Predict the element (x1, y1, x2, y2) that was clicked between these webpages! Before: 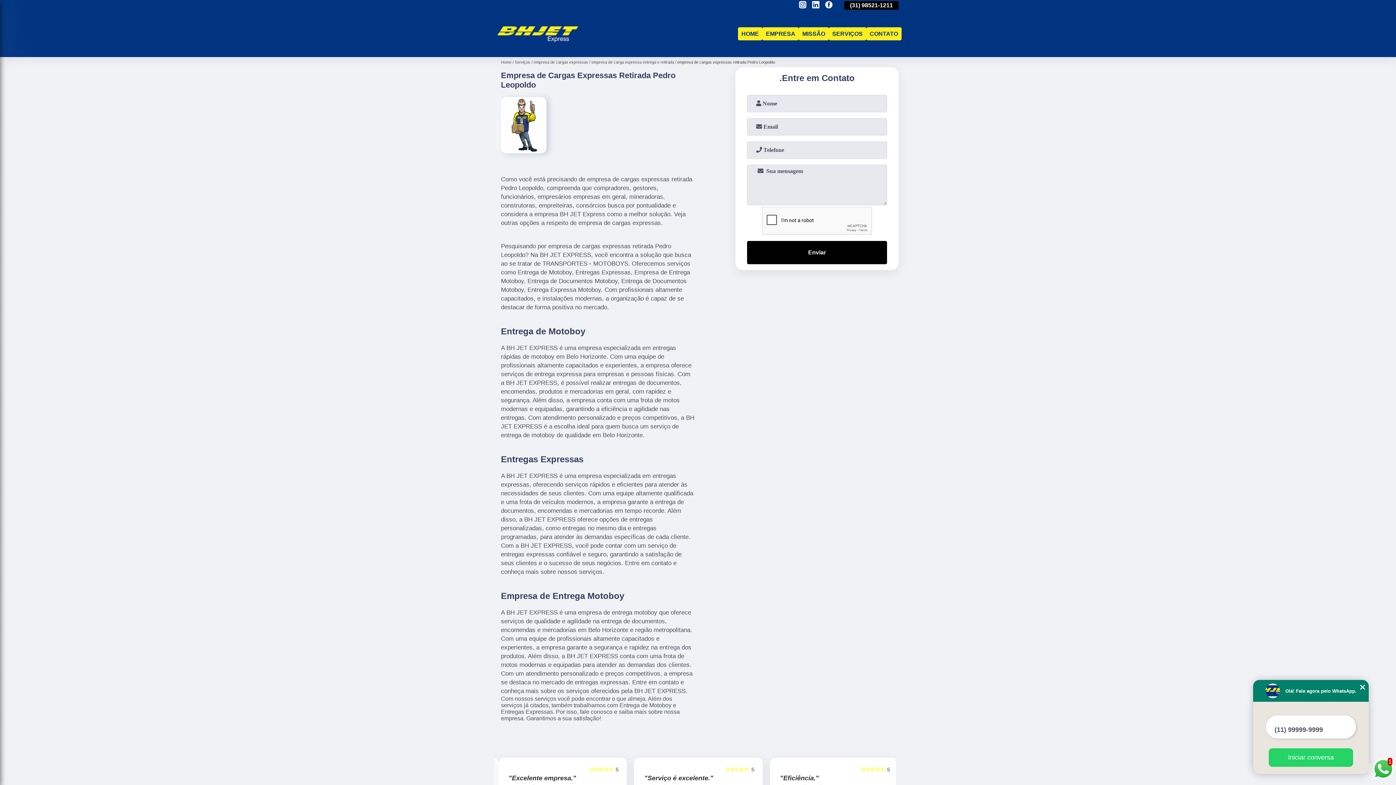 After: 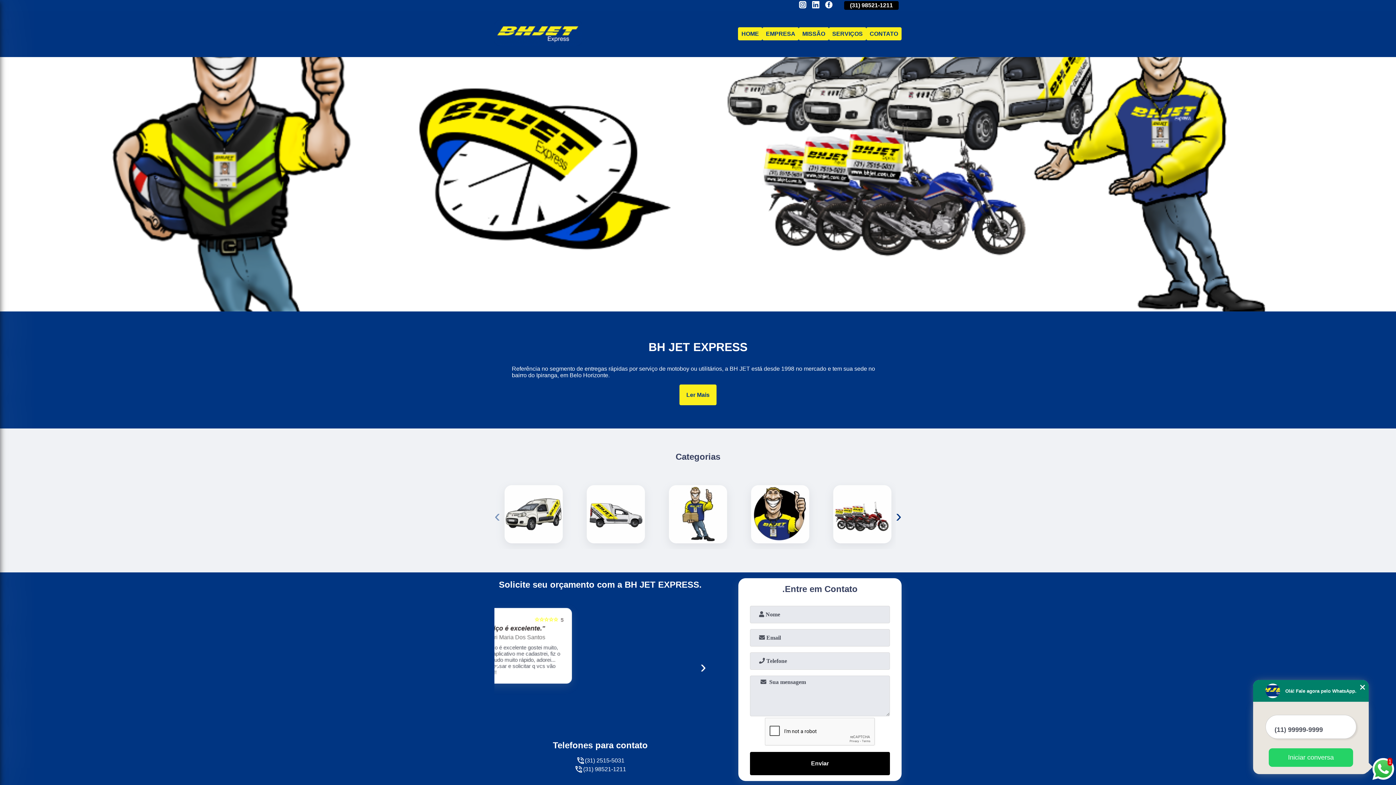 Action: bbox: (494, 44, 582, 51)